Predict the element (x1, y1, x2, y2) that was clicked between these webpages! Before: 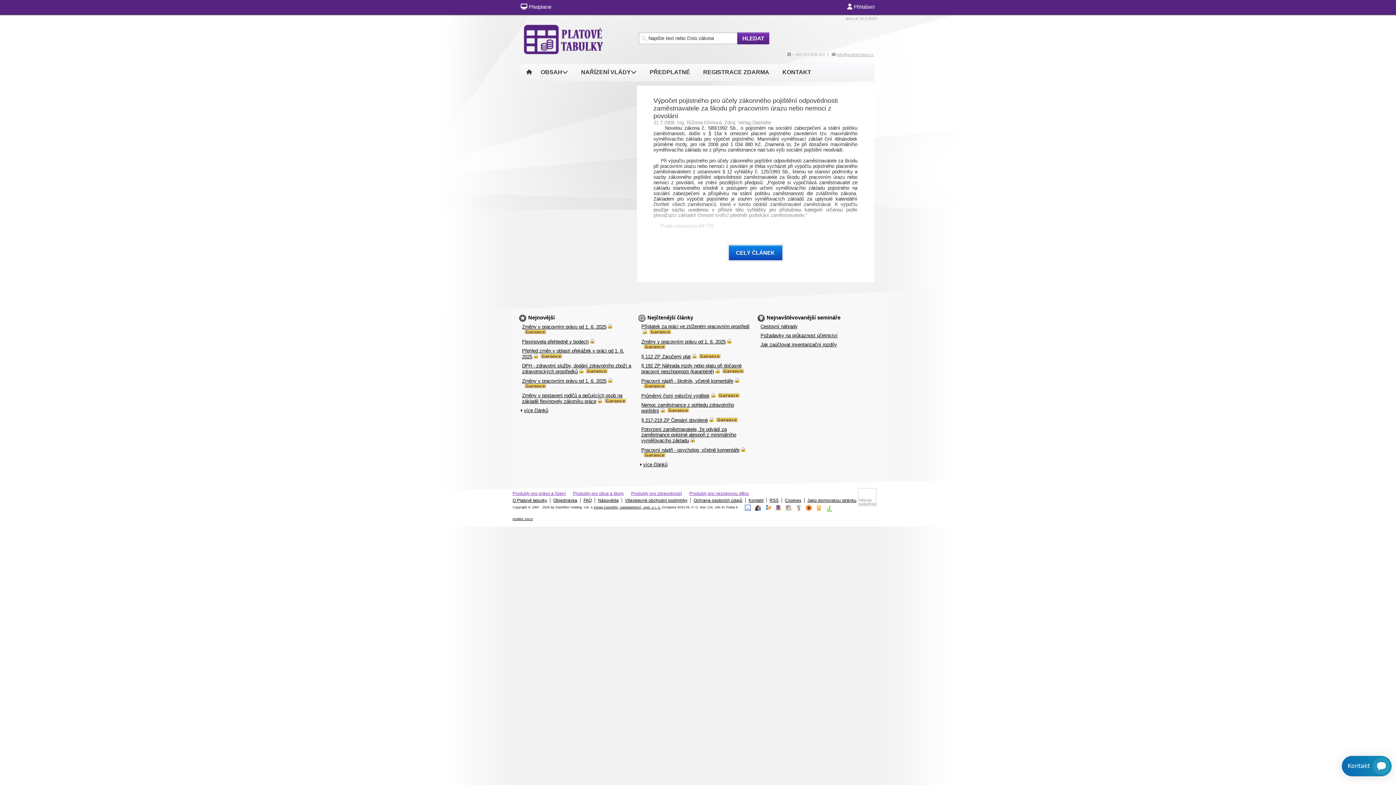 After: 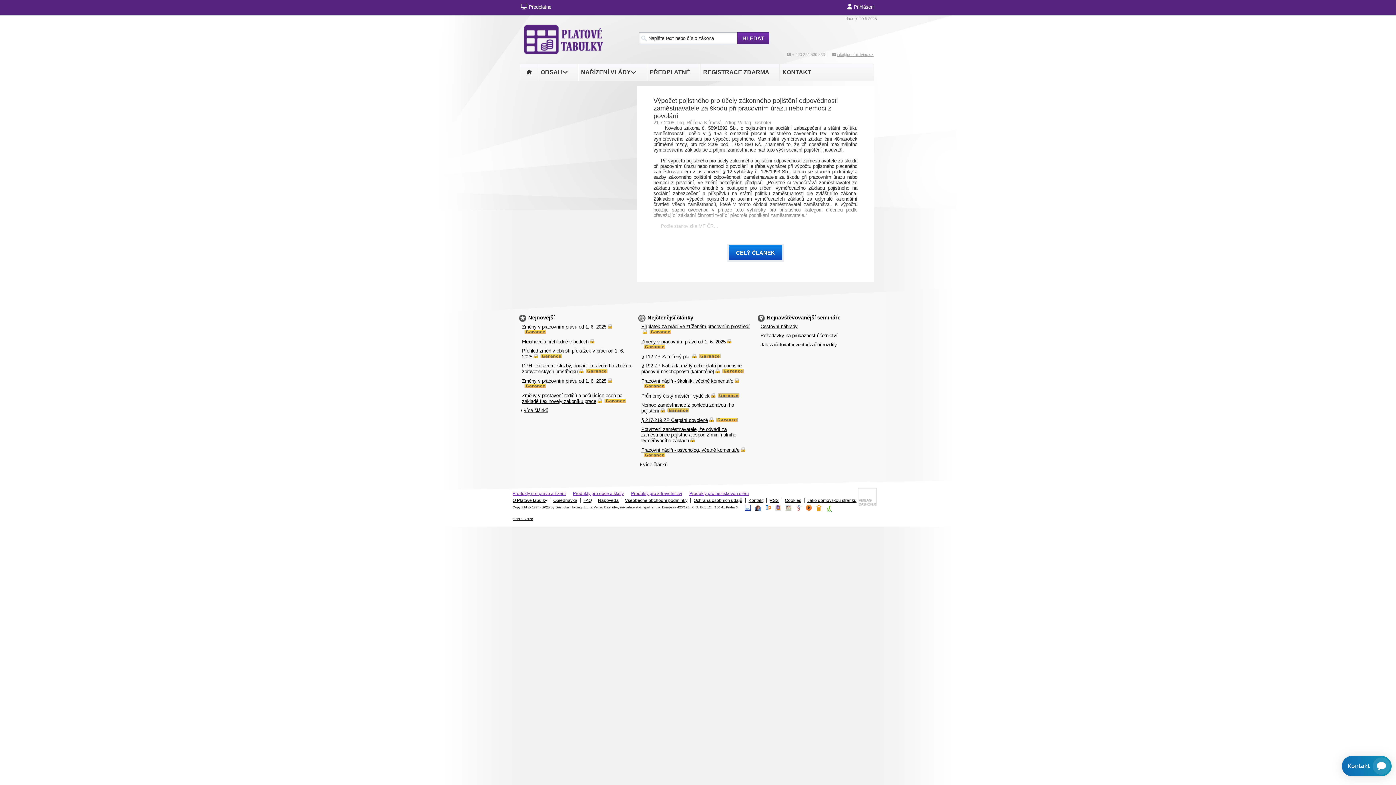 Action: bbox: (803, 505, 812, 514)